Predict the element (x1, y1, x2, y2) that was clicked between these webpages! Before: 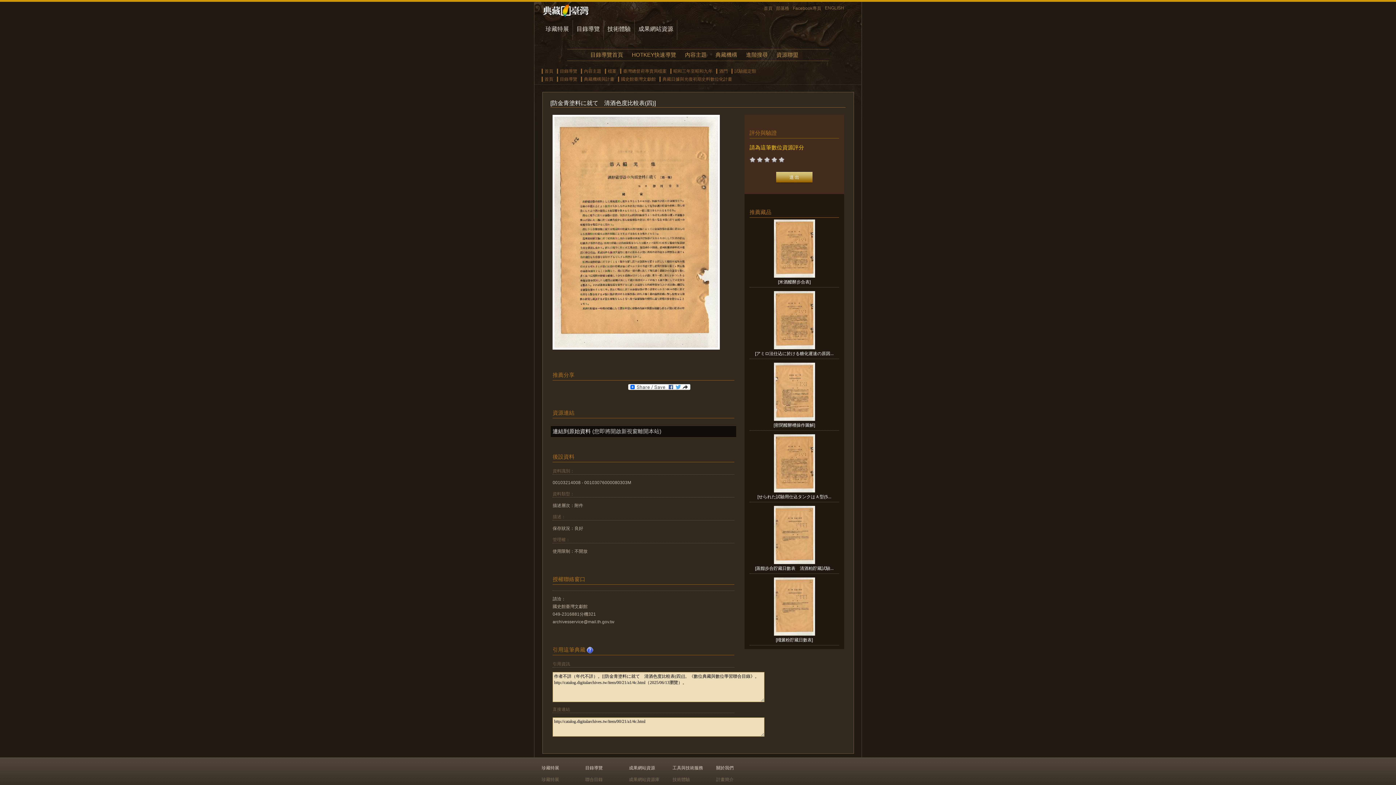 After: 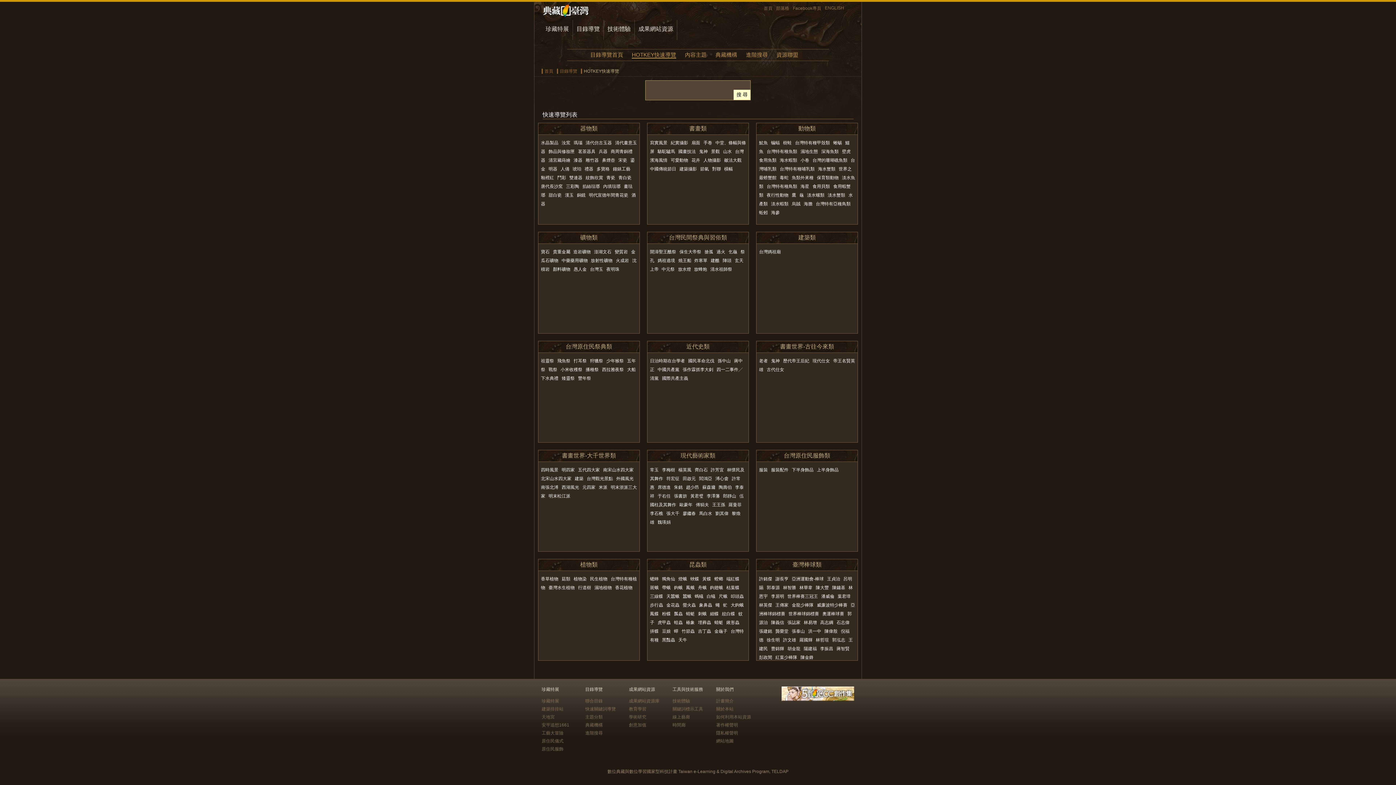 Action: bbox: (632, 51, 676, 57) label: HOTKEY快速導覽